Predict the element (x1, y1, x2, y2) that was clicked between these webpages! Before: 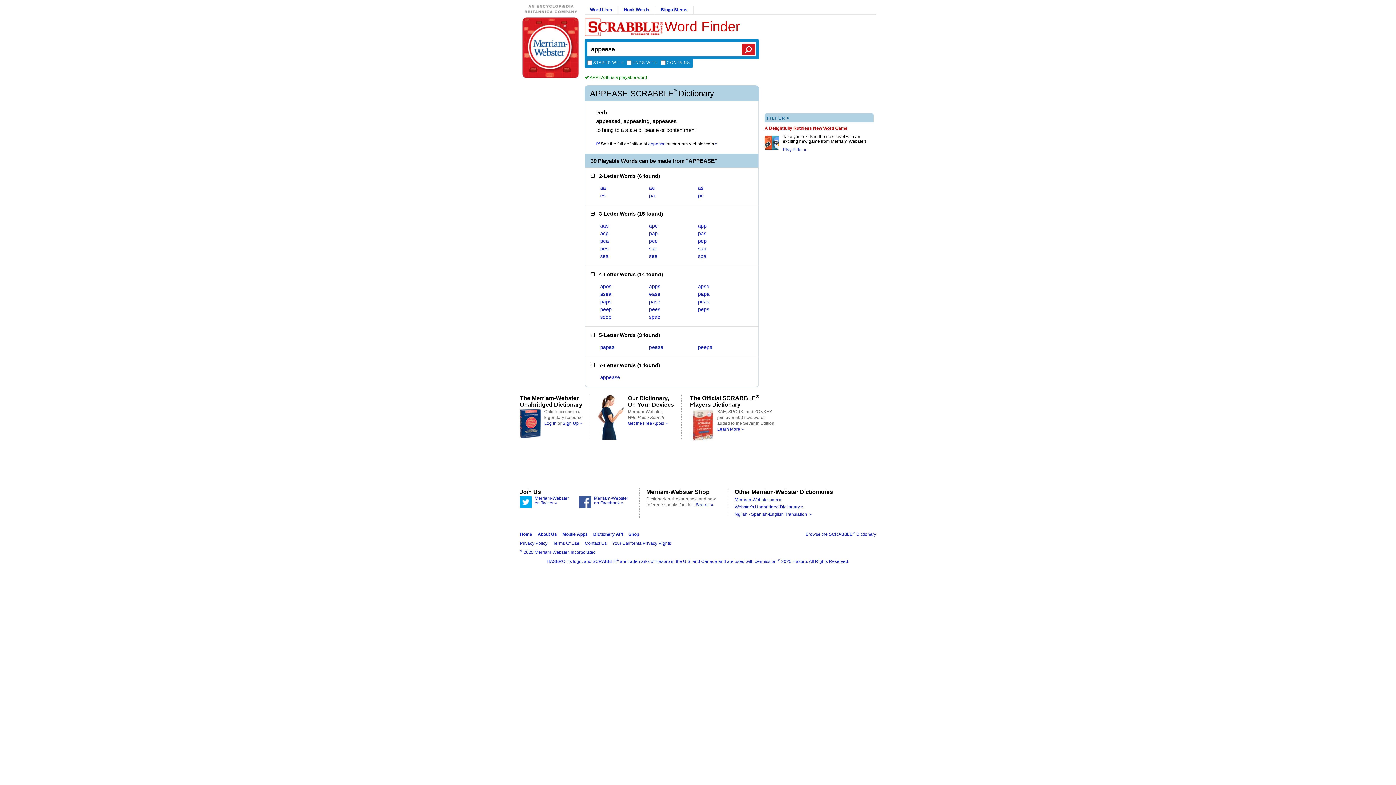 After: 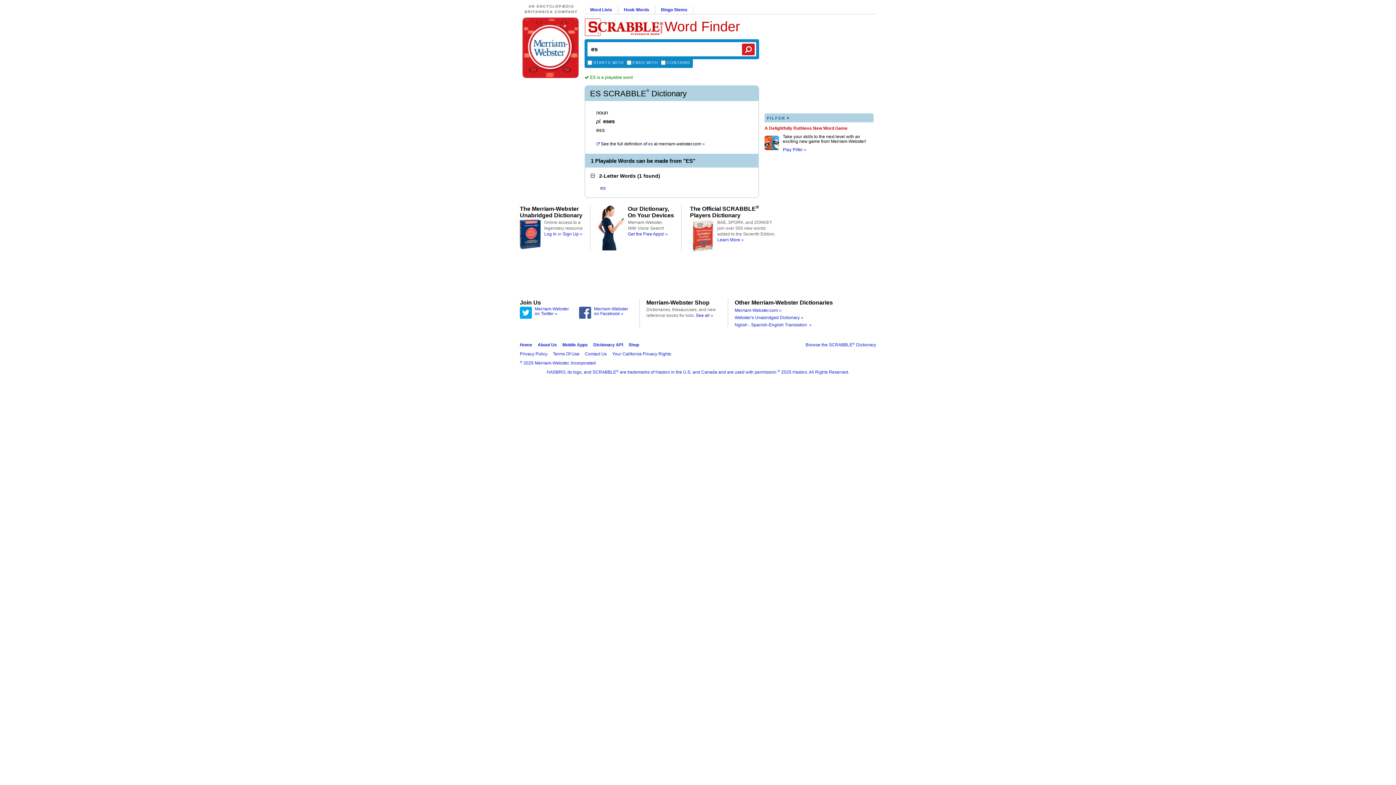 Action: label: es bbox: (600, 192, 605, 198)